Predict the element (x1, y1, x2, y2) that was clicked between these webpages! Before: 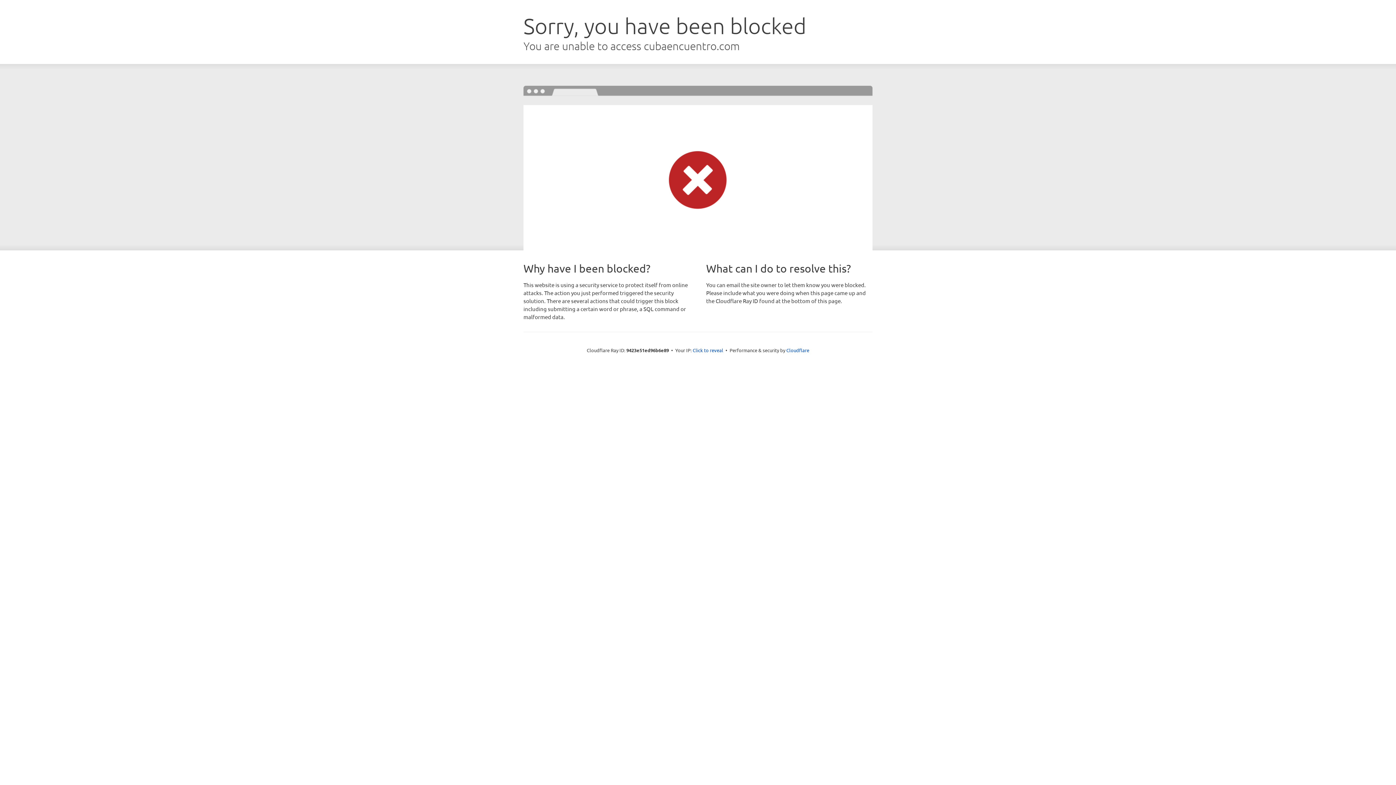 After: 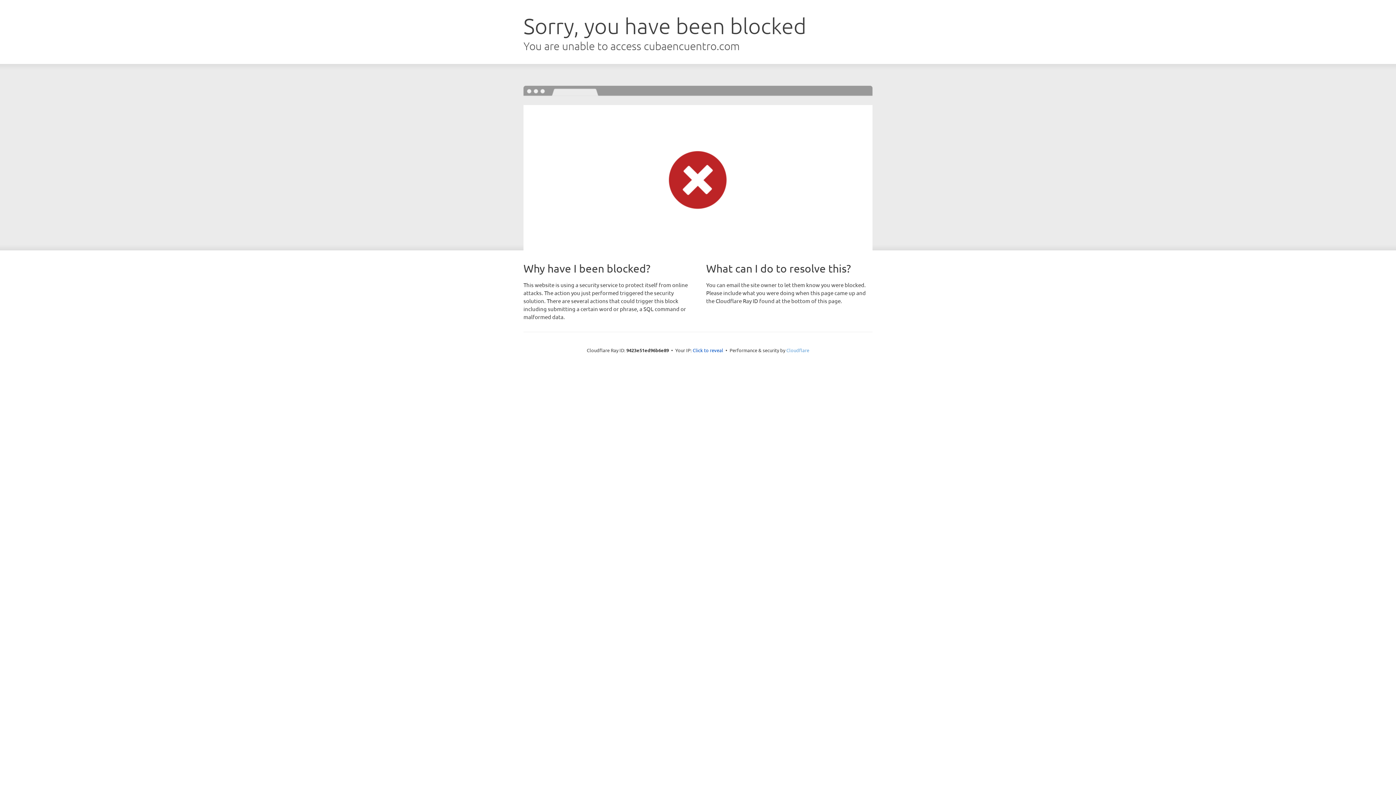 Action: bbox: (786, 347, 809, 353) label: Cloudflare